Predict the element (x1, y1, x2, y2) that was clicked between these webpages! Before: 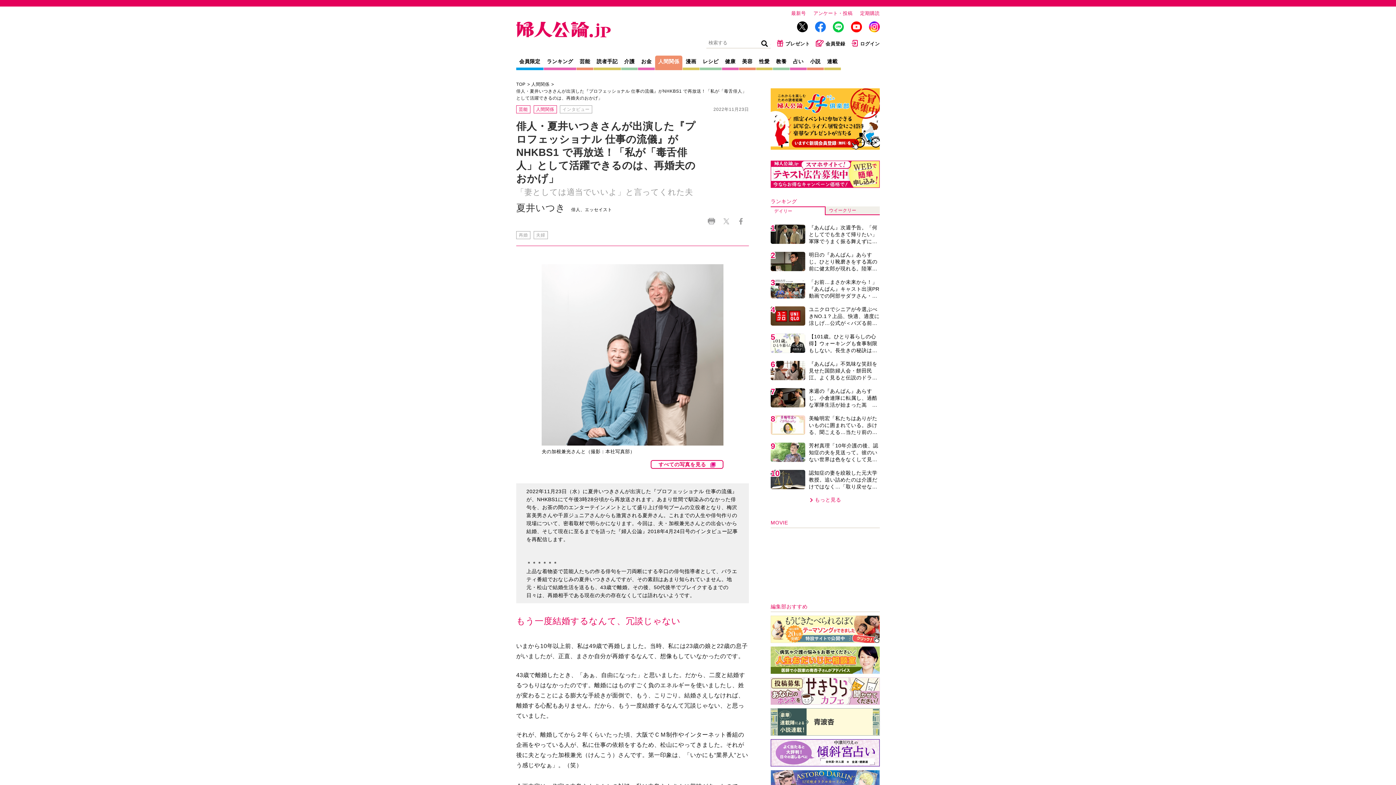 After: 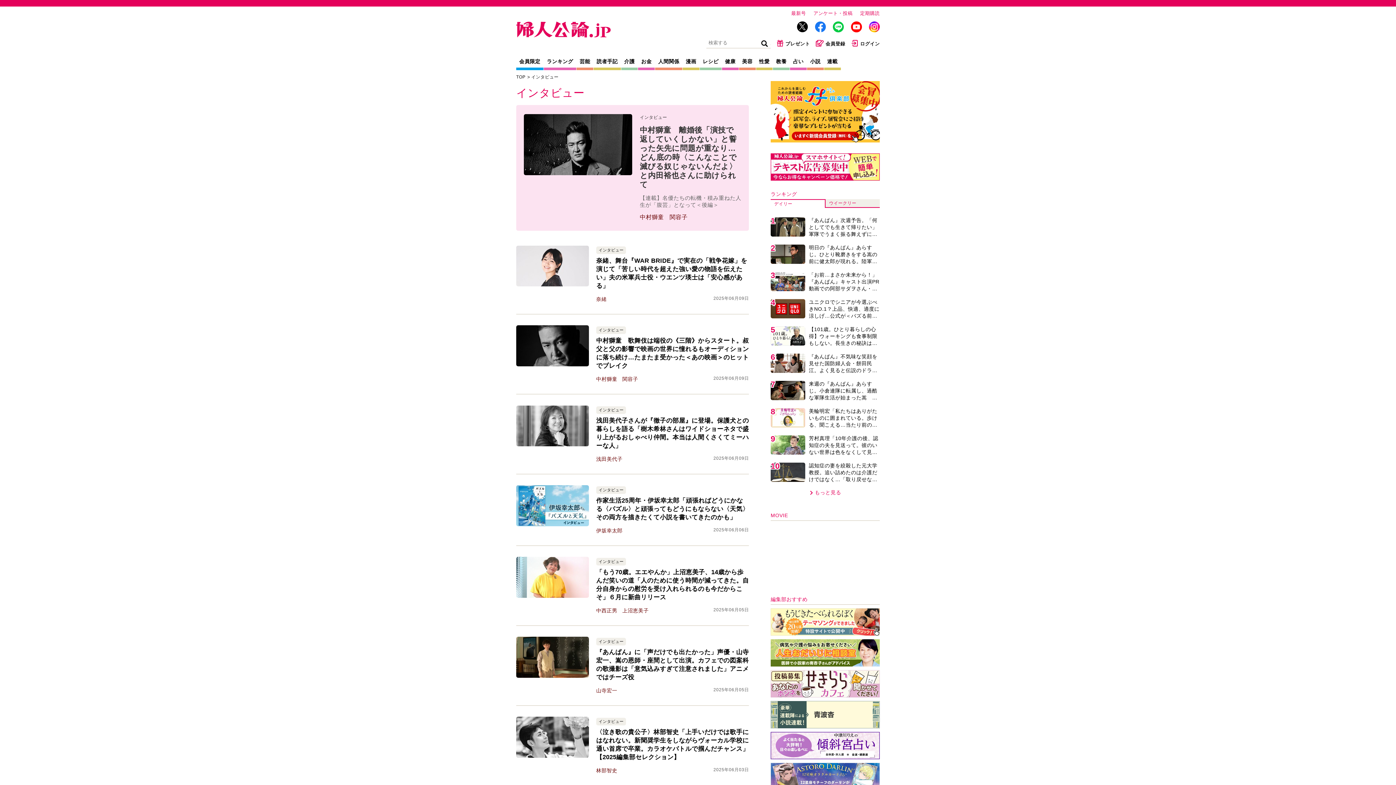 Action: label: インタビュー bbox: (560, 105, 592, 113)